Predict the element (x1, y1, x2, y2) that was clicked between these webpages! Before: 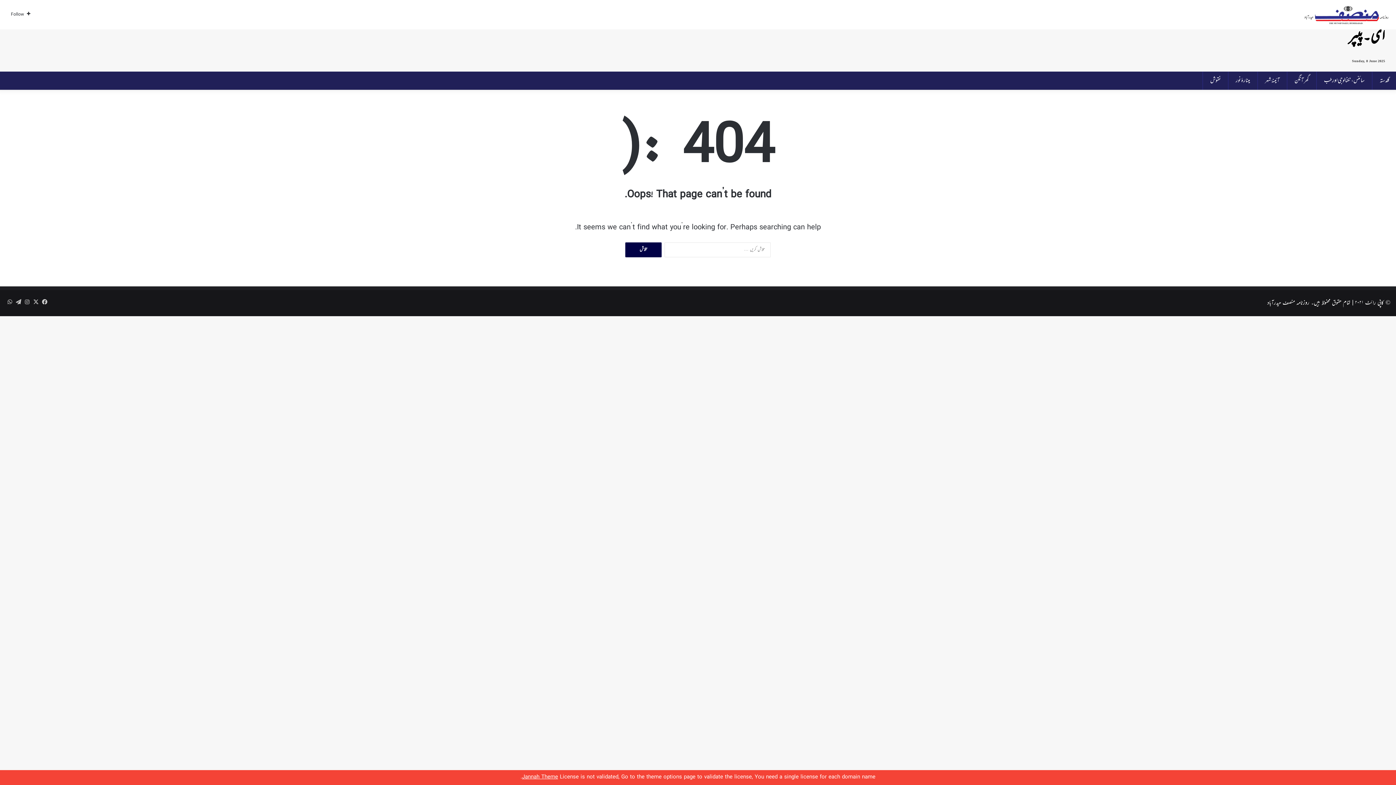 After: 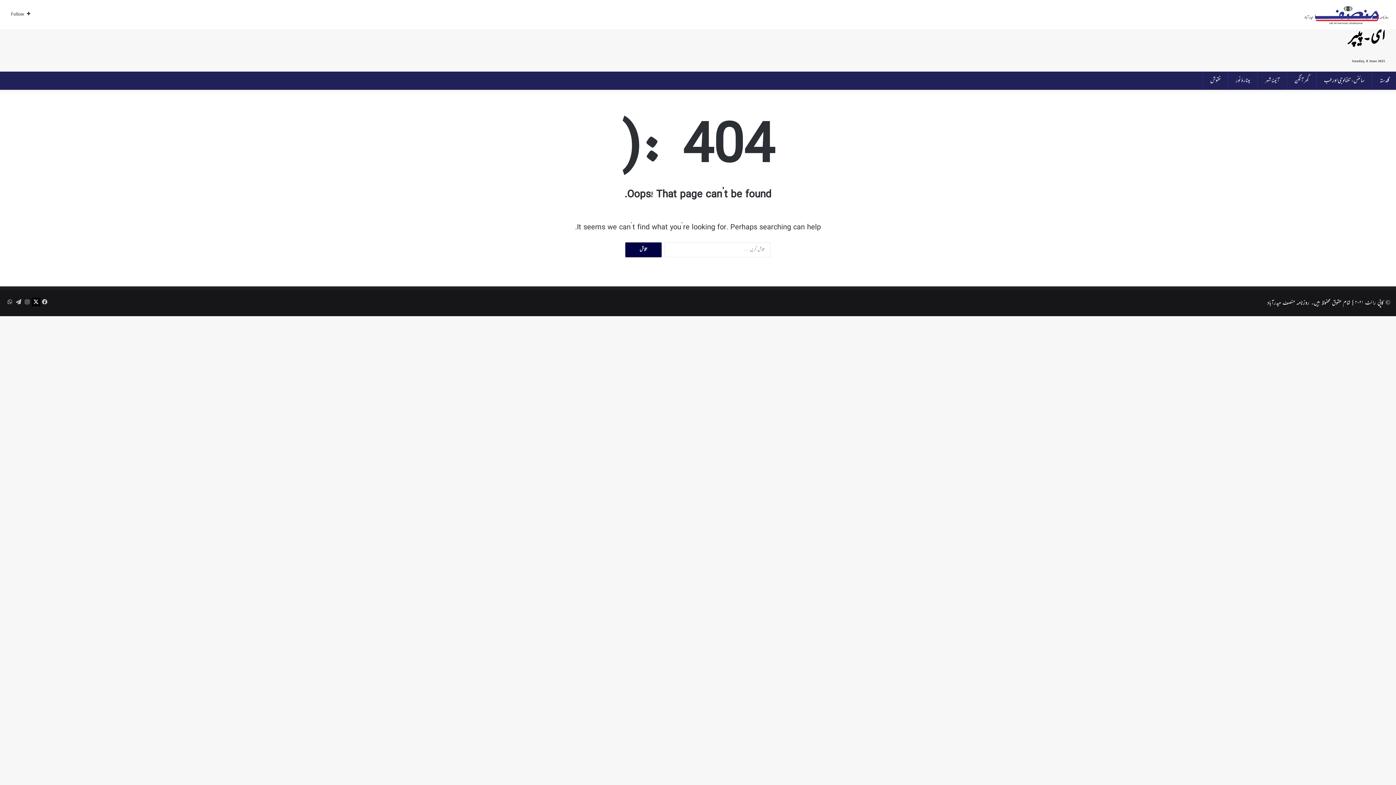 Action: bbox: (31, 297, 40, 306) label: X